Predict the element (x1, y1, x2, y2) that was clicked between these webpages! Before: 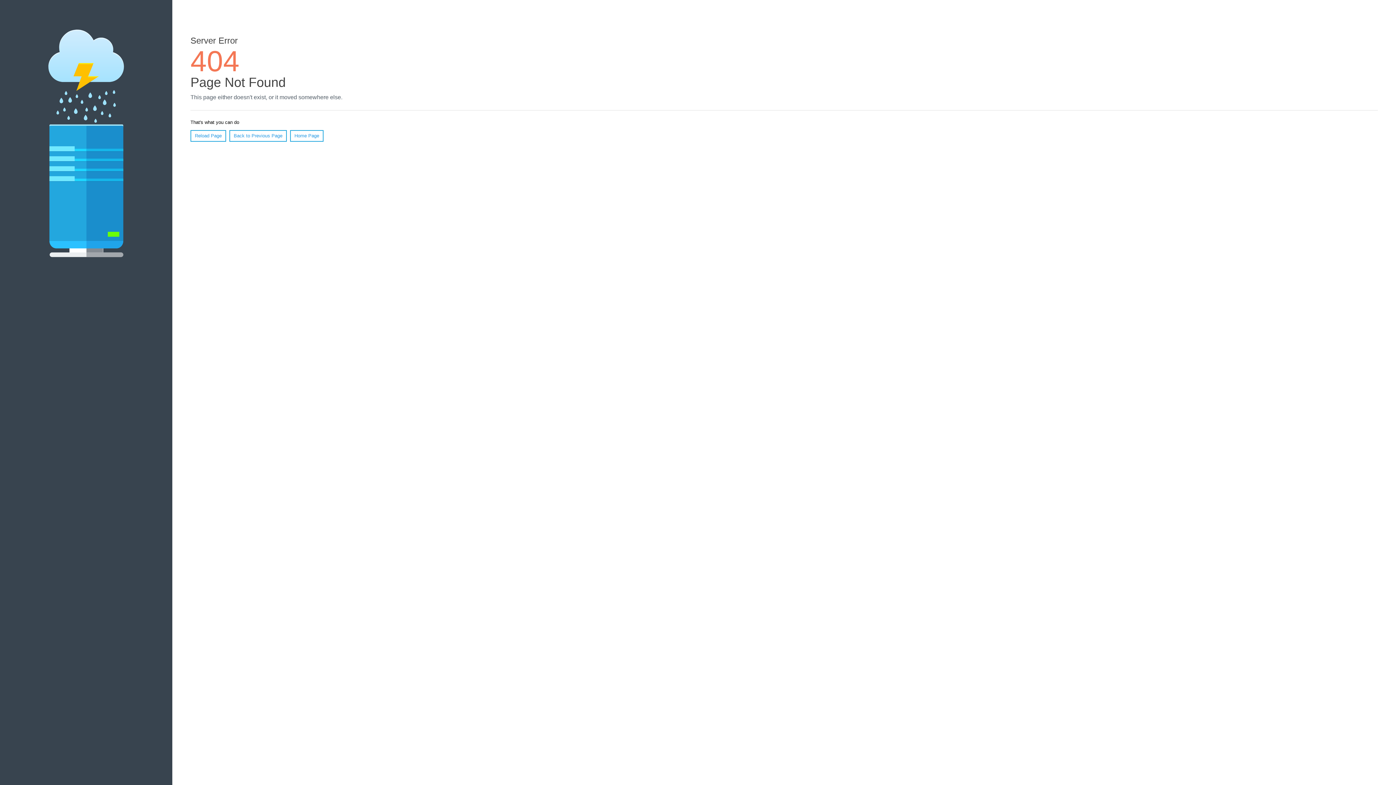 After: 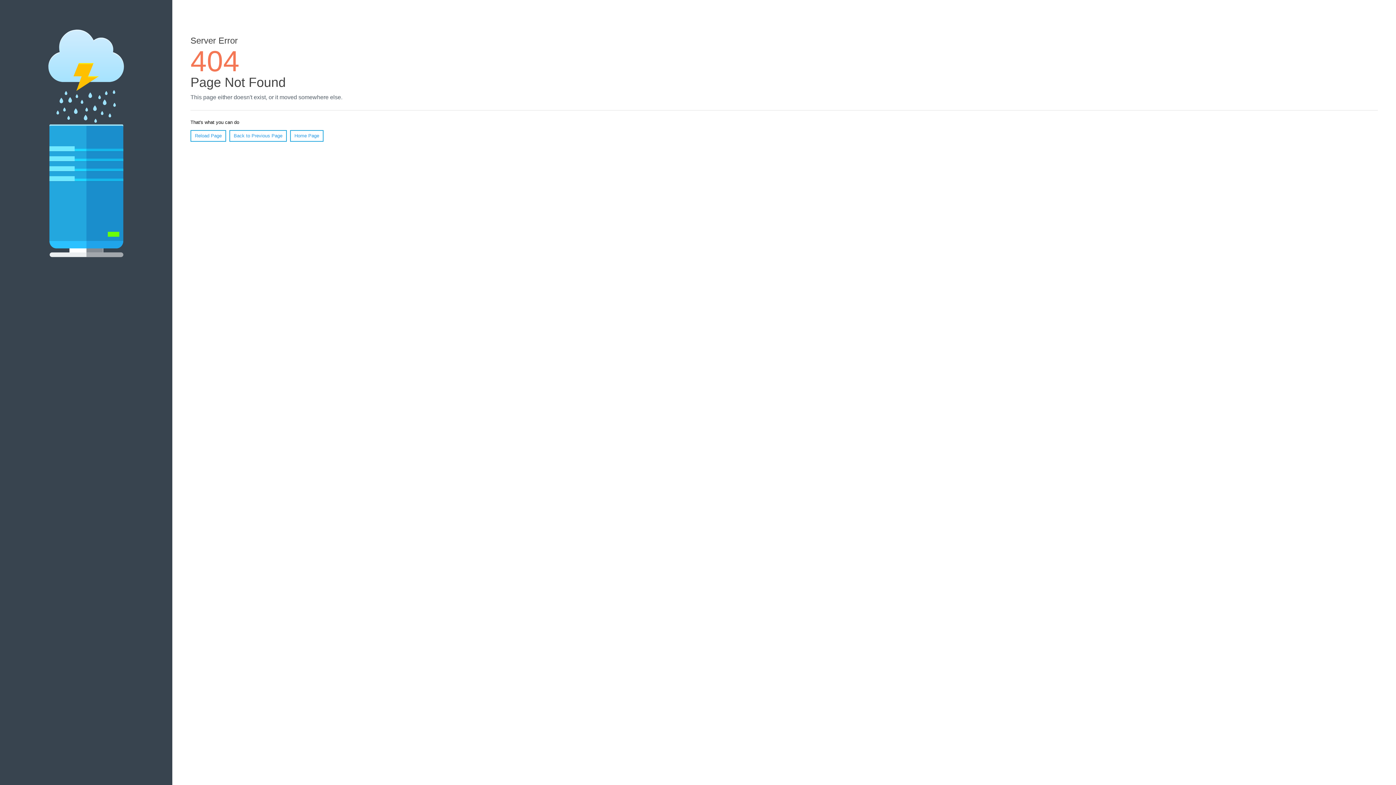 Action: bbox: (190, 130, 226, 141) label: Reload Page